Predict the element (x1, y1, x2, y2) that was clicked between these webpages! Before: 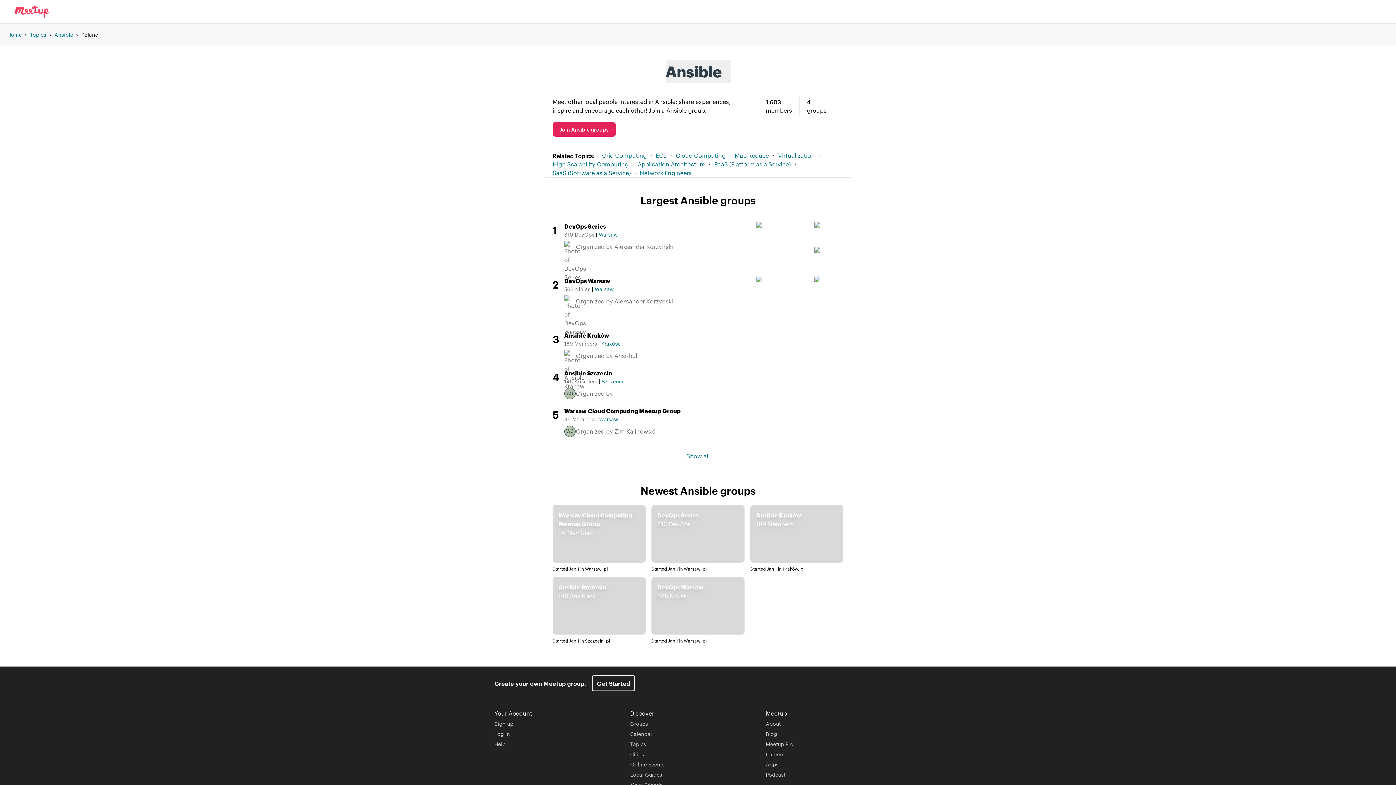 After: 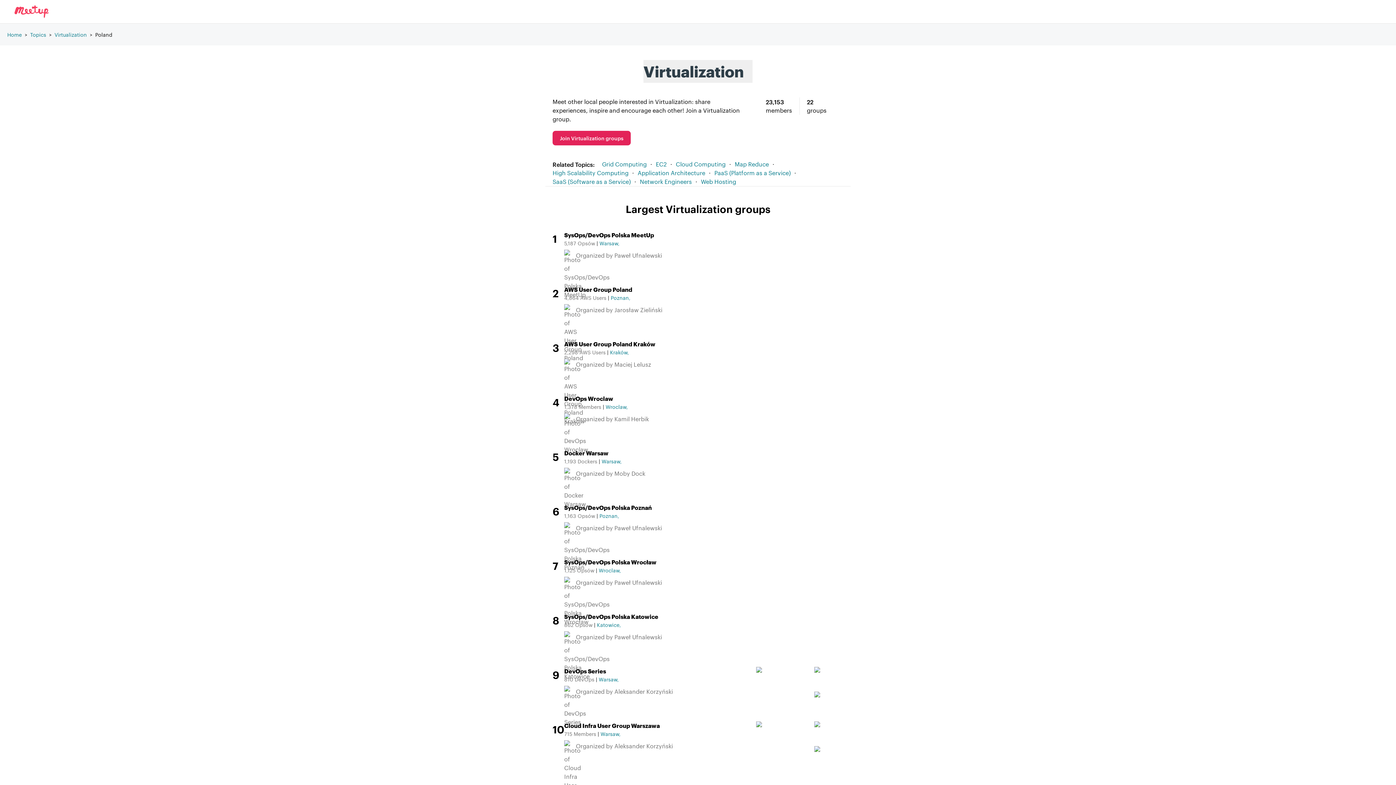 Action: label: Virtualization bbox: (778, 151, 814, 159)